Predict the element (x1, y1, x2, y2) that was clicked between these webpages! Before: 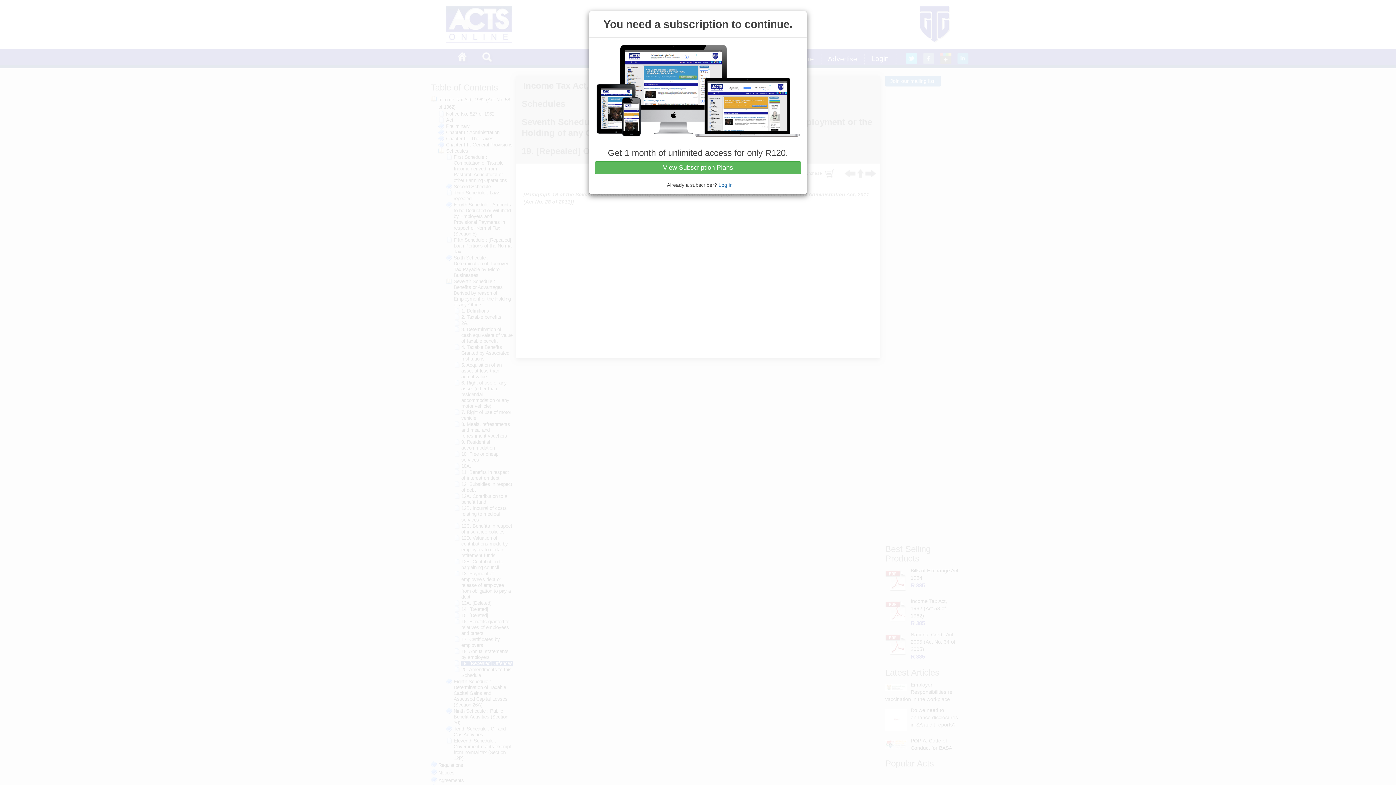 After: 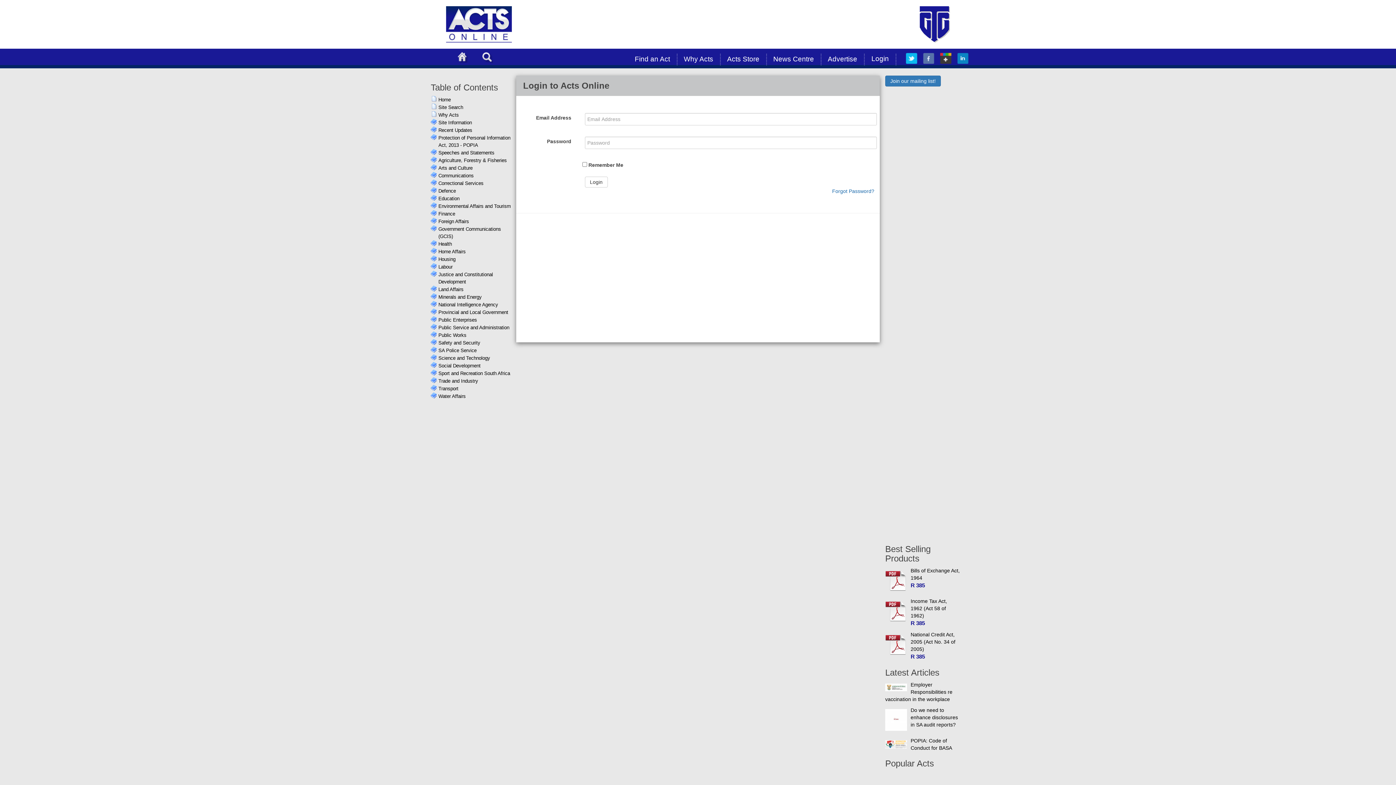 Action: bbox: (718, 182, 732, 187) label: Log in